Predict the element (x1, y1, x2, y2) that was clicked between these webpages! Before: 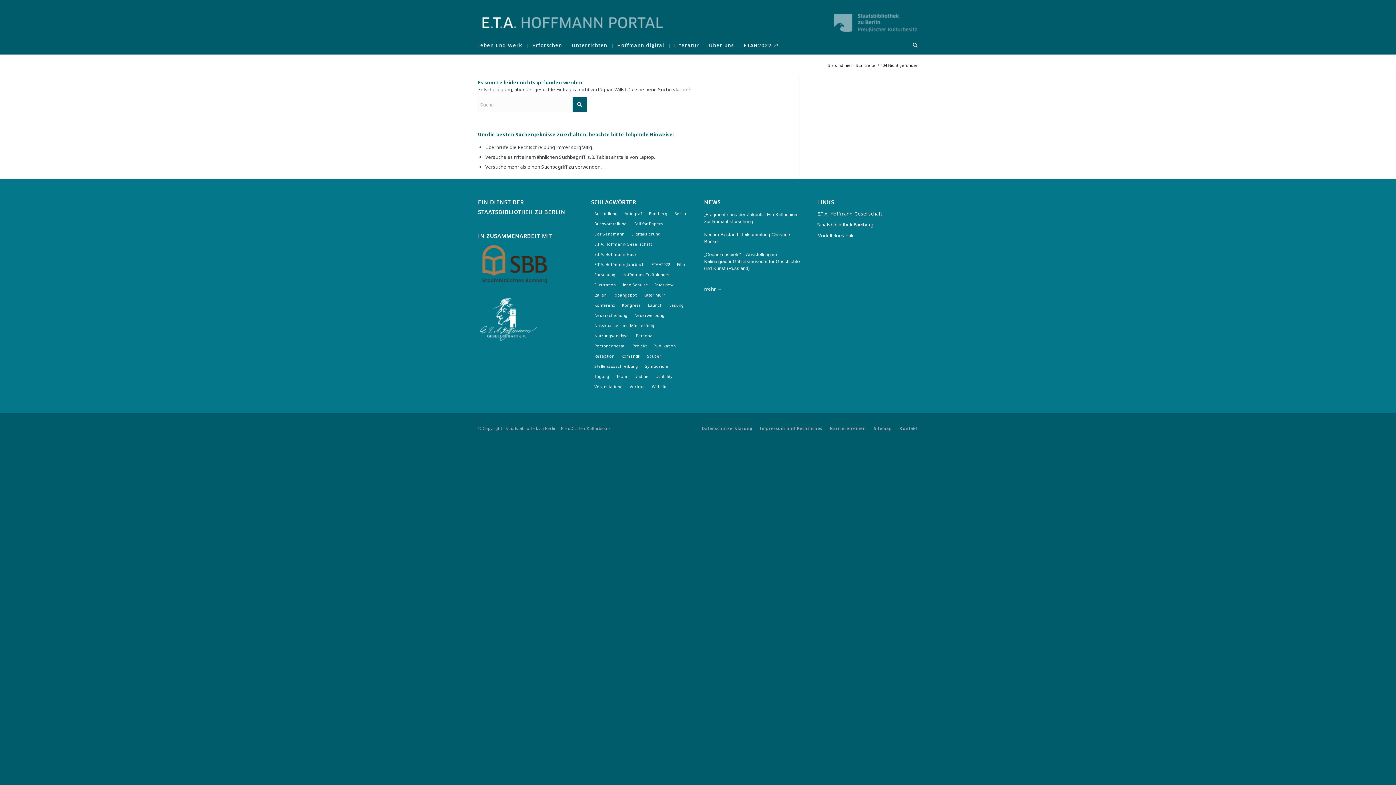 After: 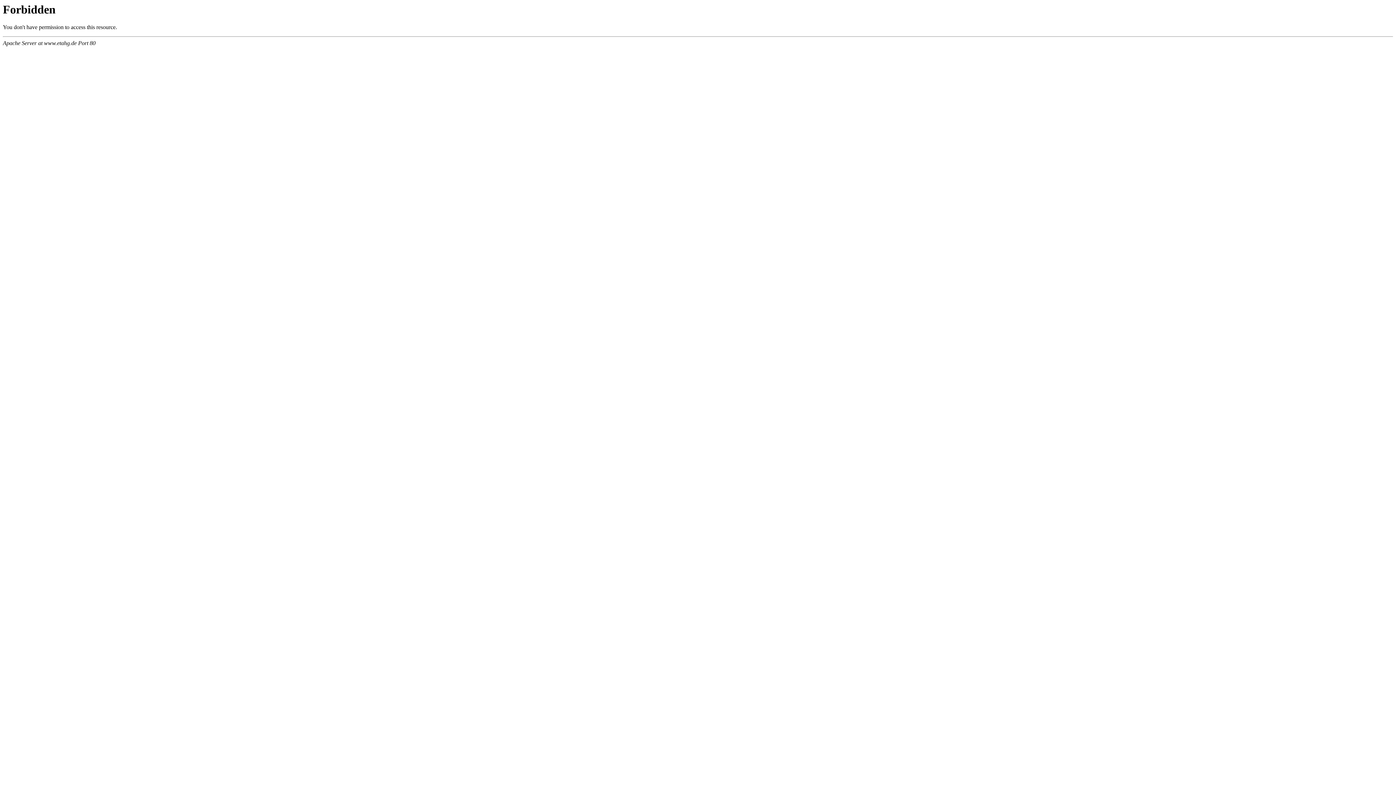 Action: bbox: (478, 344, 538, 350)